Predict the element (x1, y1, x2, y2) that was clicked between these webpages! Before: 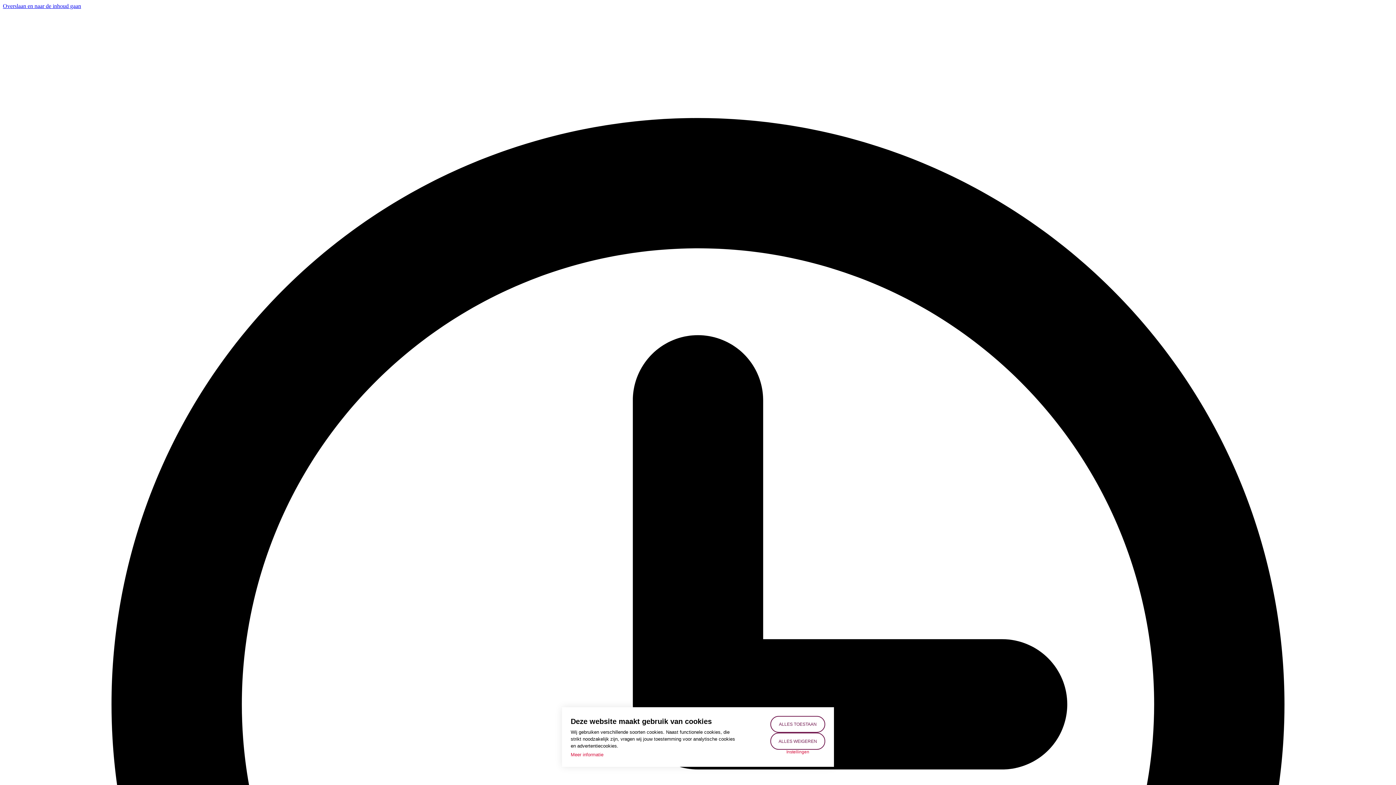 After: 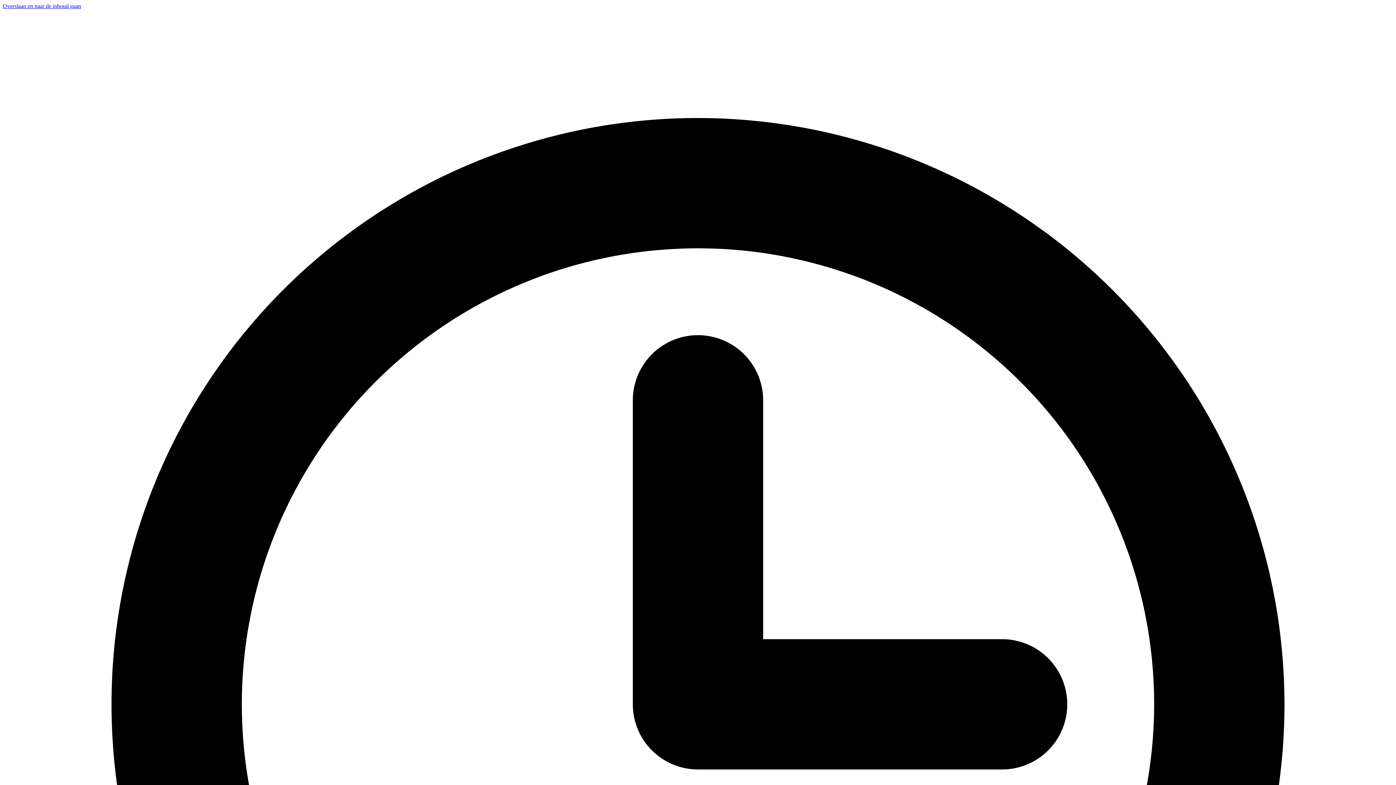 Action: bbox: (770, 733, 825, 750) label: ALLES WEIGEREN